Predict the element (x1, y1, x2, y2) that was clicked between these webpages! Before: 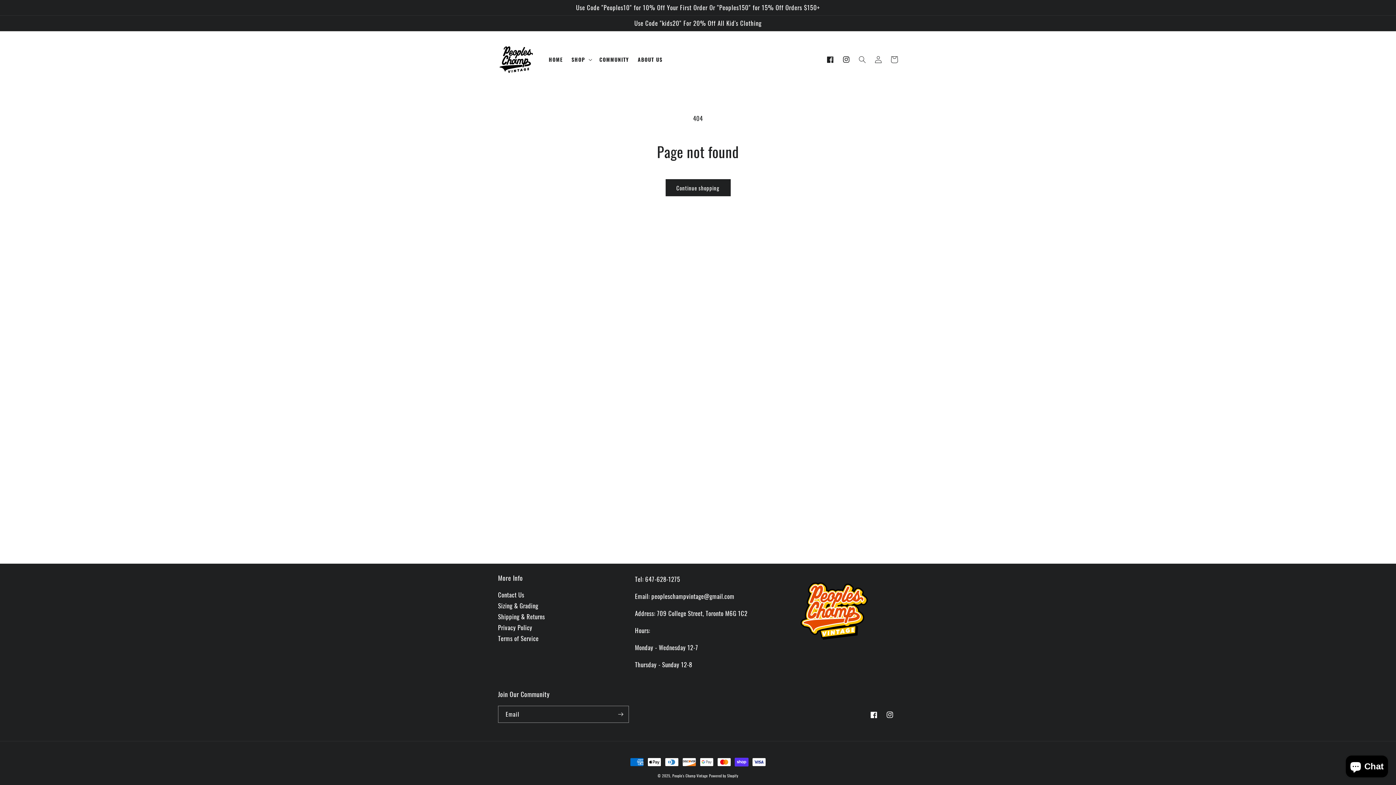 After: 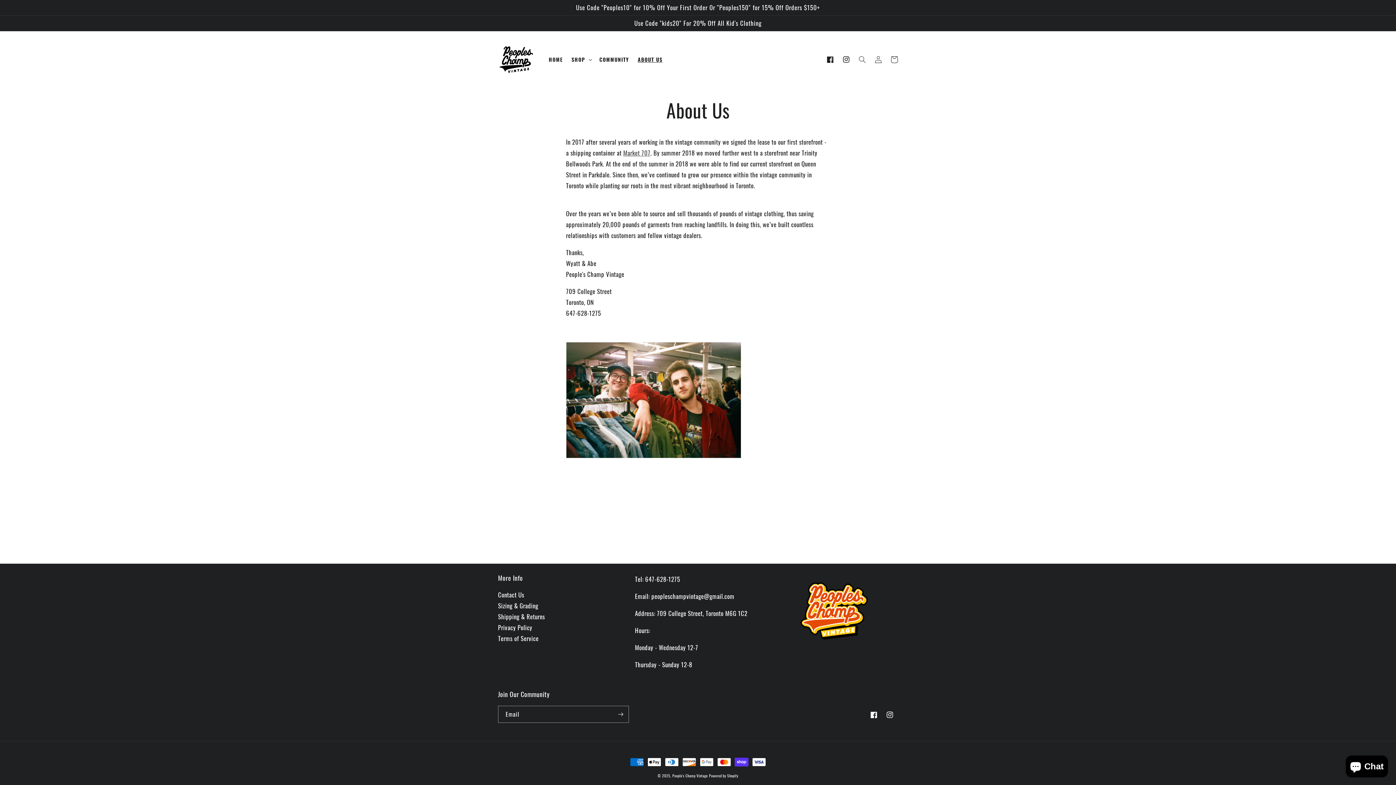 Action: label: ABOUT US bbox: (633, 51, 667, 67)